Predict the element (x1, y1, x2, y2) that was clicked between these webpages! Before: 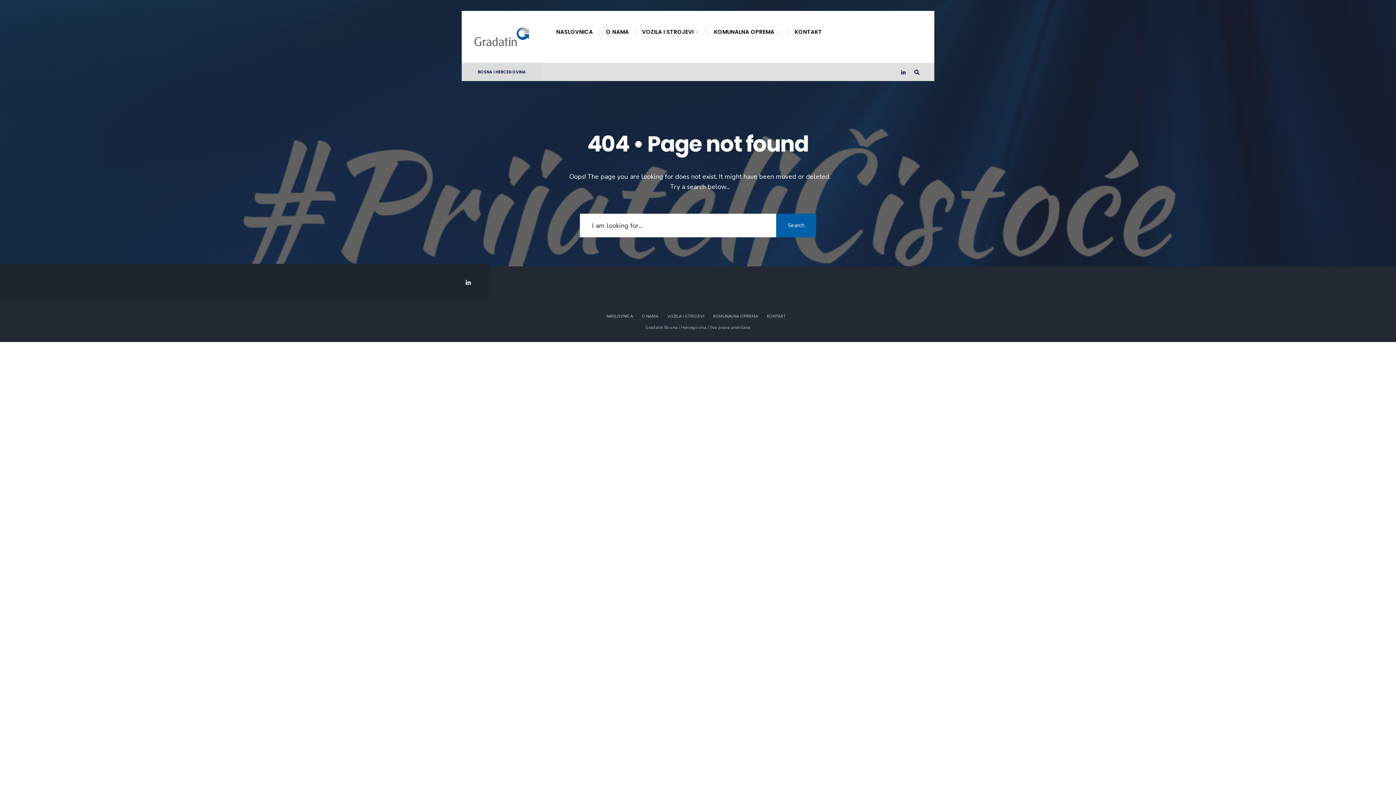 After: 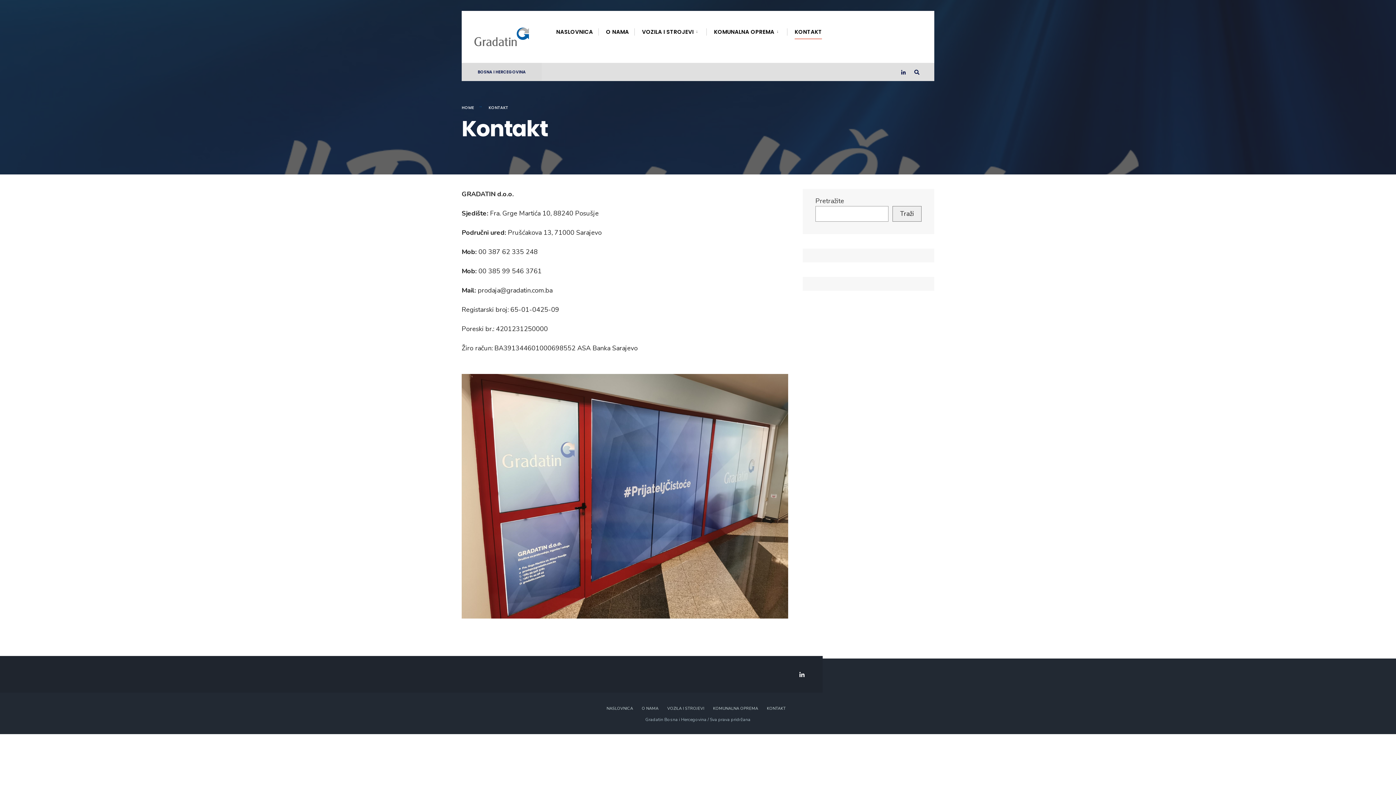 Action: bbox: (794, 23, 822, 39) label: KONTAKT